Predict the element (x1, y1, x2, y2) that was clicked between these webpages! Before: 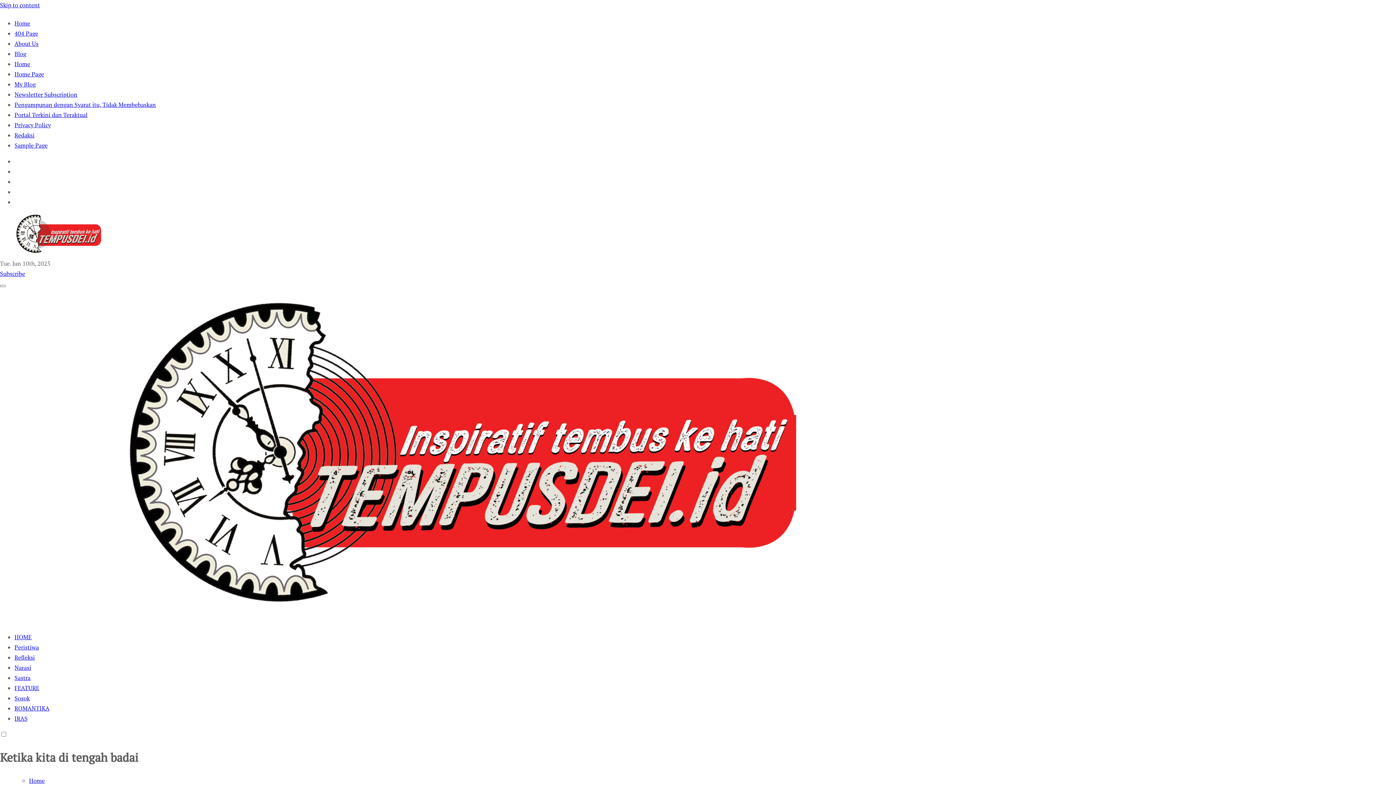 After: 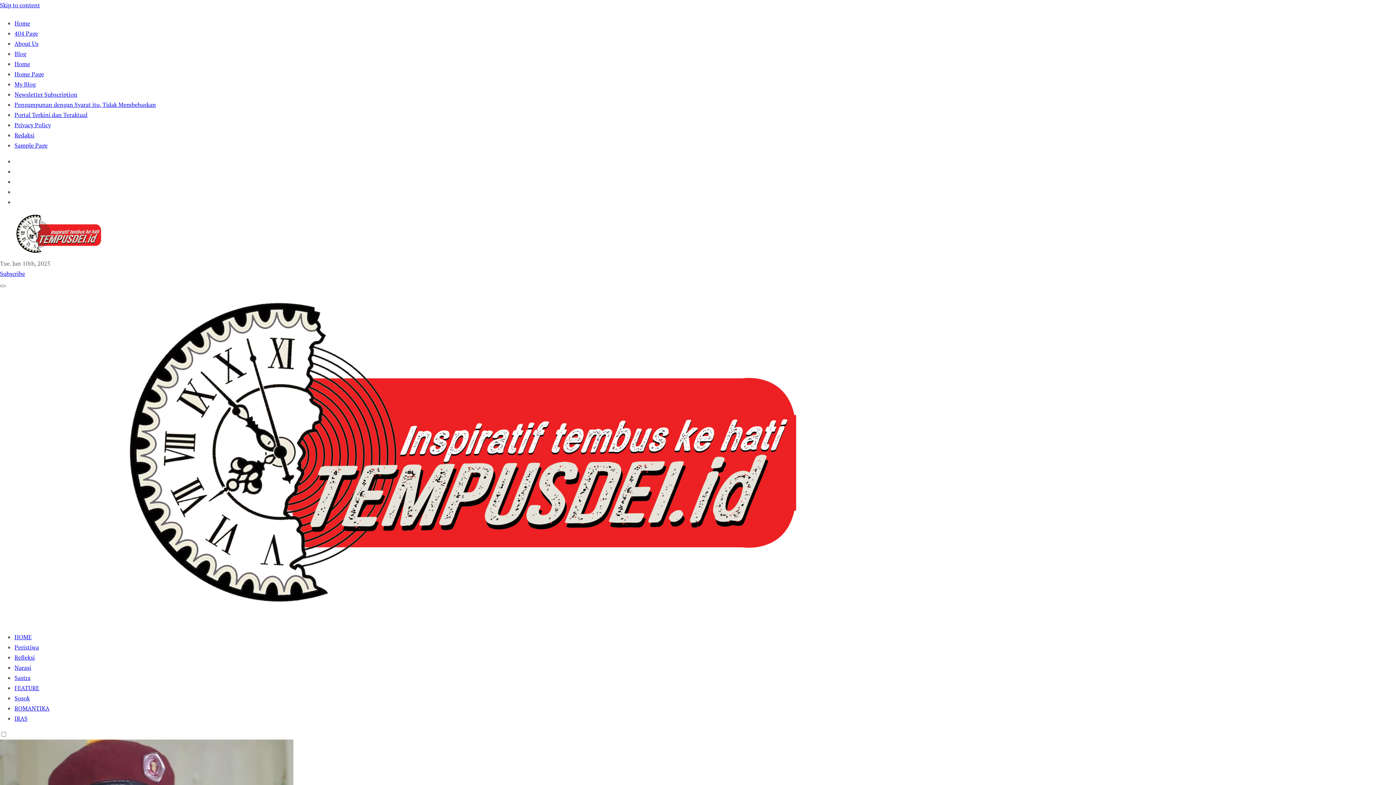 Action: bbox: (14, 49, 26, 57) label: Blog